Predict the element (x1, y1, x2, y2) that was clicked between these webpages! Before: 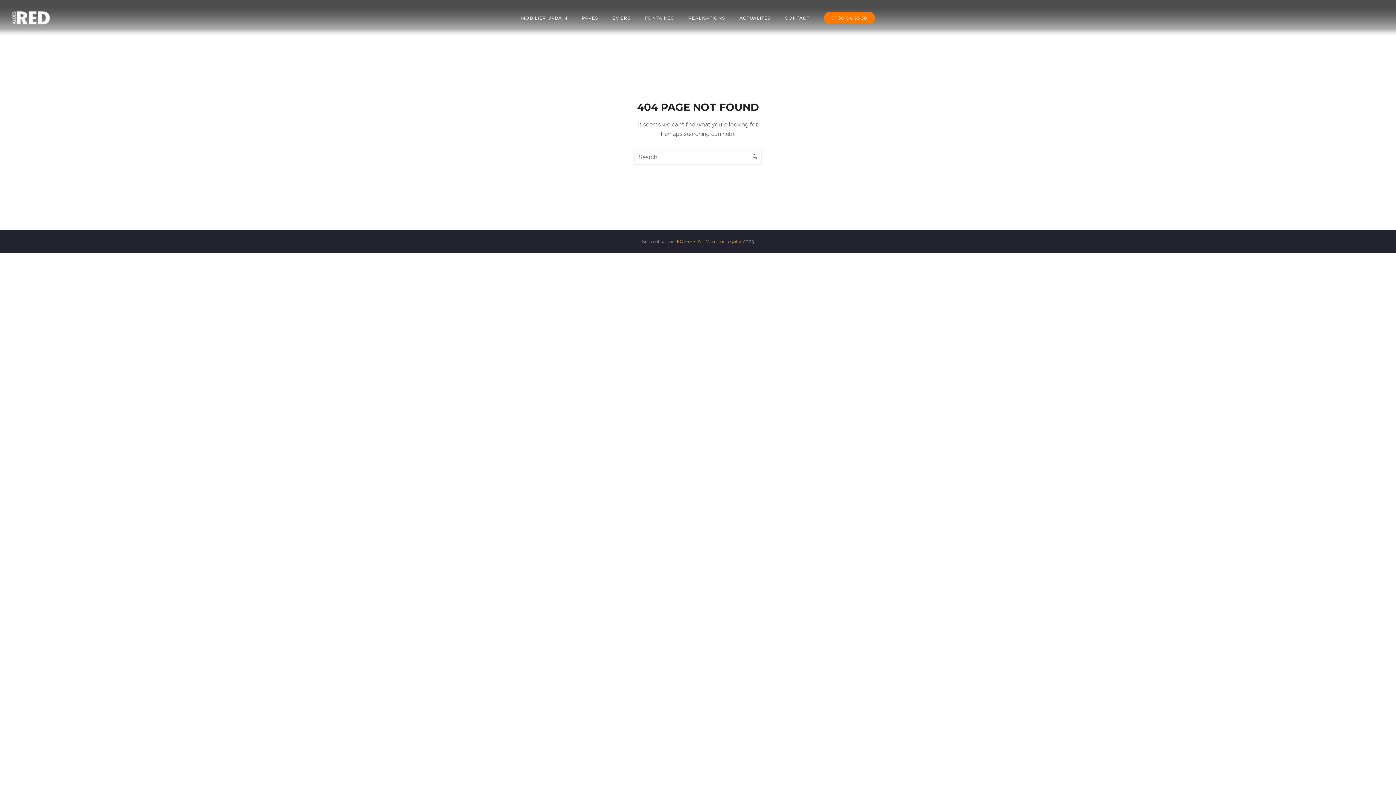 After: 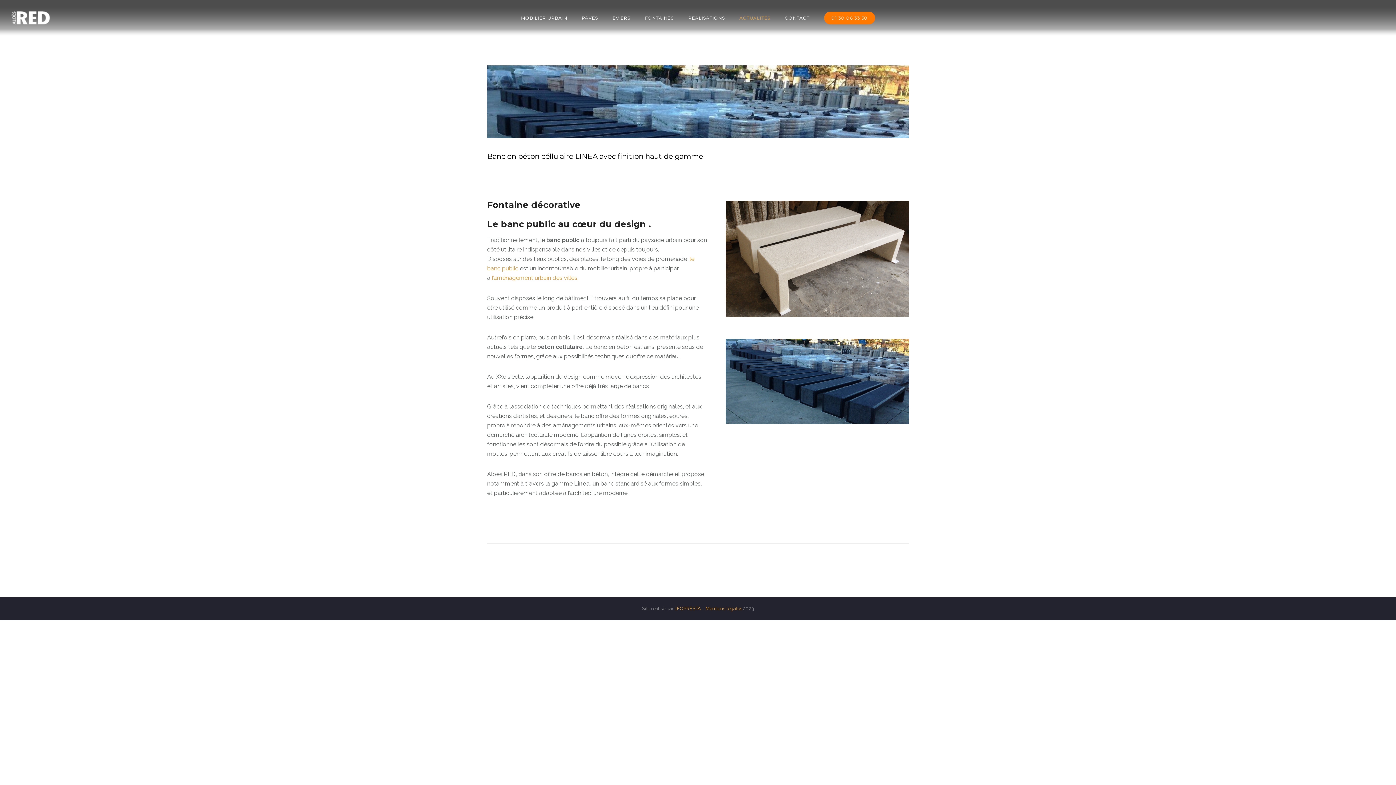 Action: label: ACTUALITÉS bbox: (732, 15, 777, 20)